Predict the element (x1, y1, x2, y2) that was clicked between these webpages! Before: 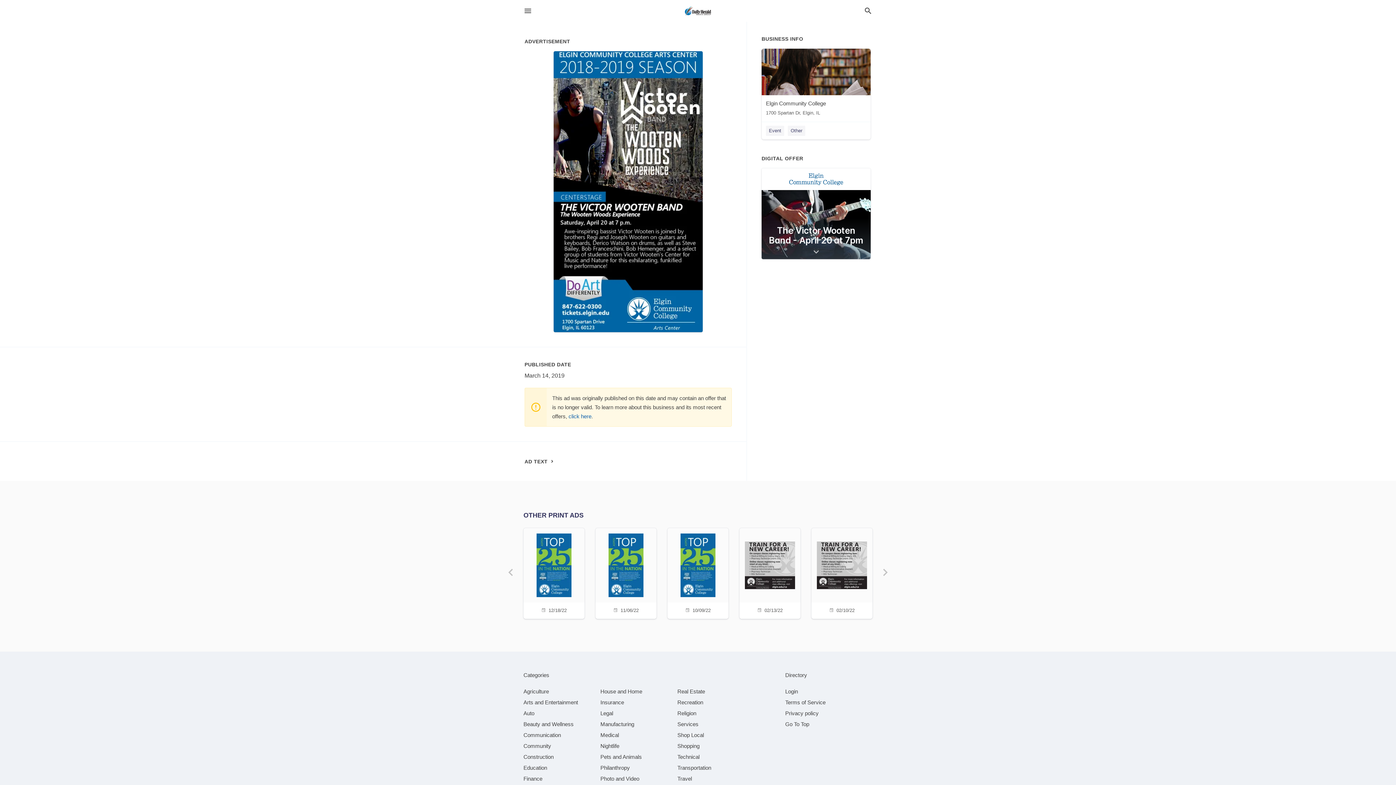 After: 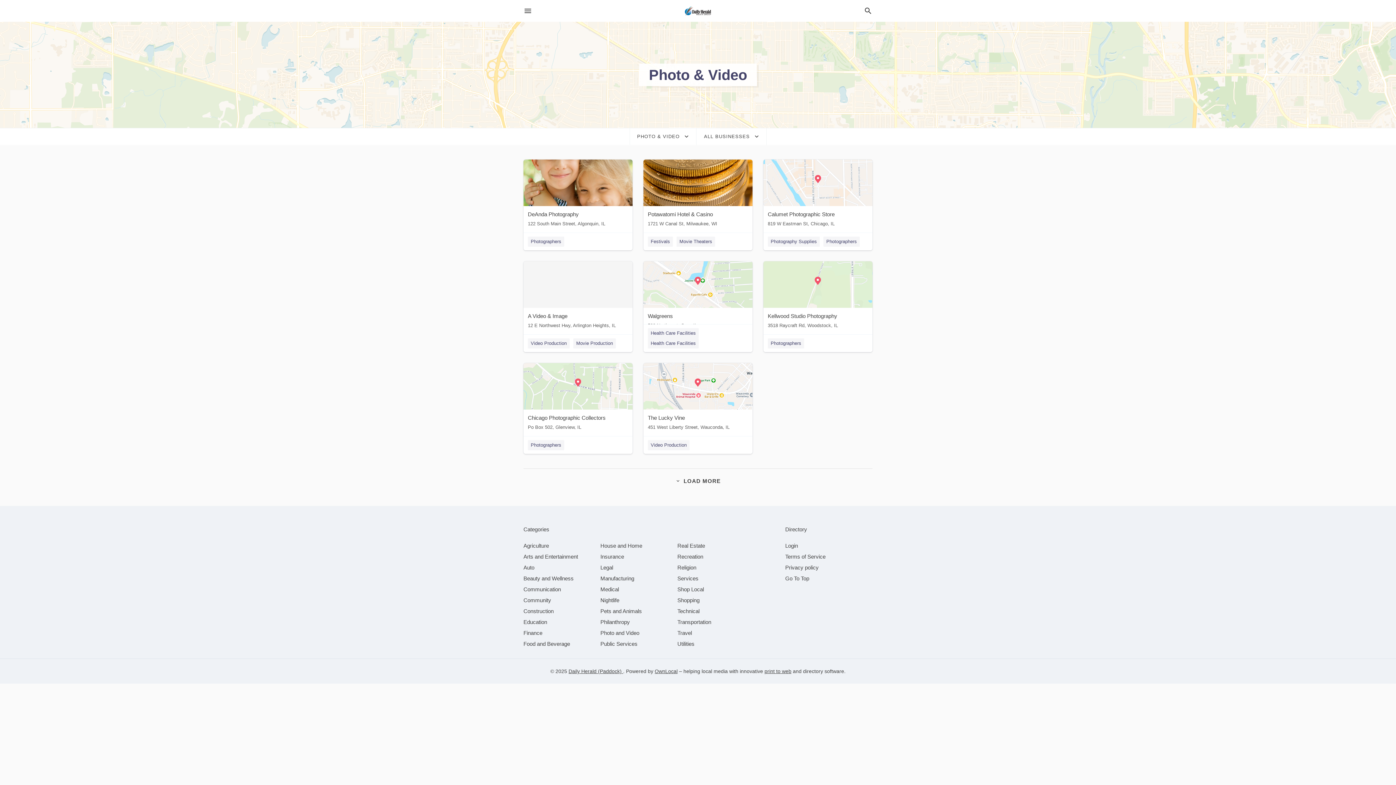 Action: label: category Photo and Video bbox: (600, 776, 639, 782)